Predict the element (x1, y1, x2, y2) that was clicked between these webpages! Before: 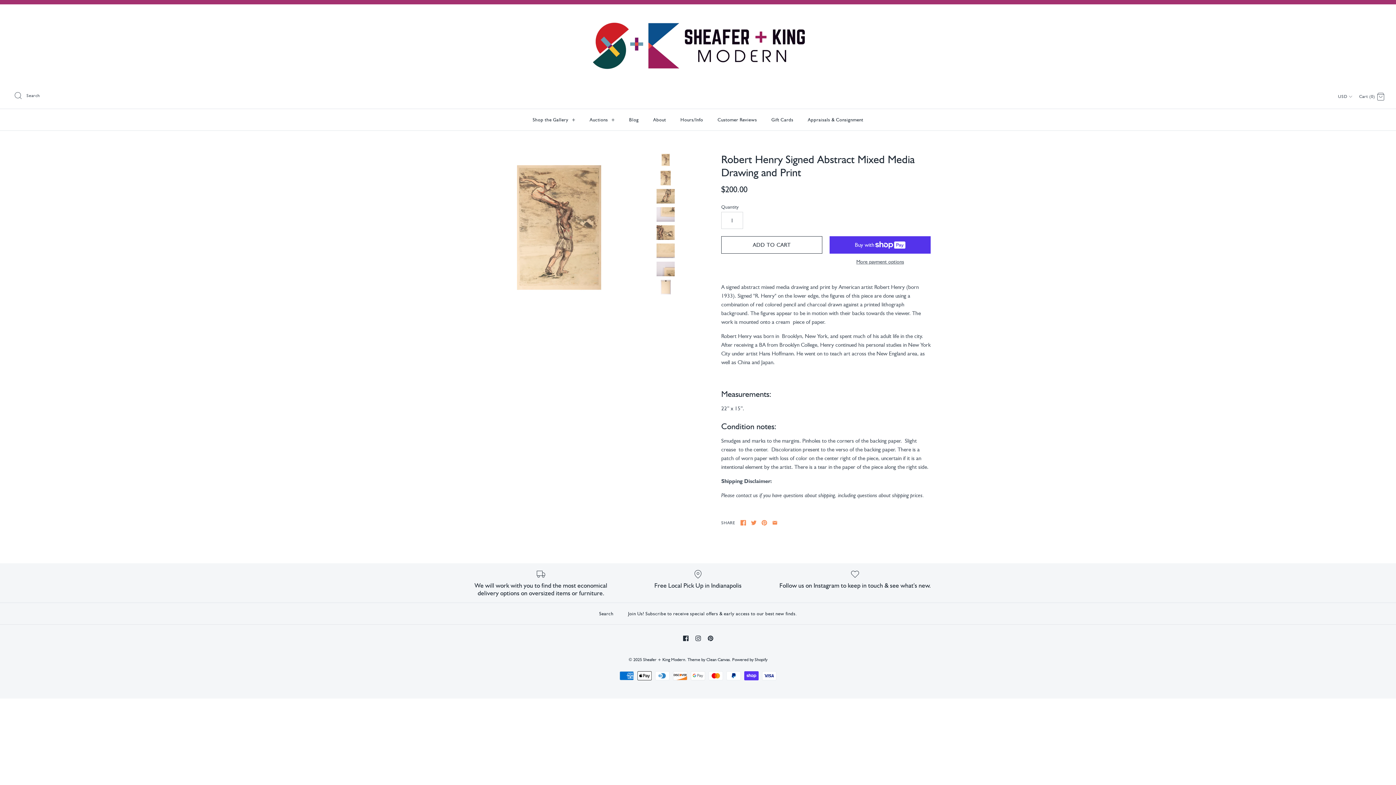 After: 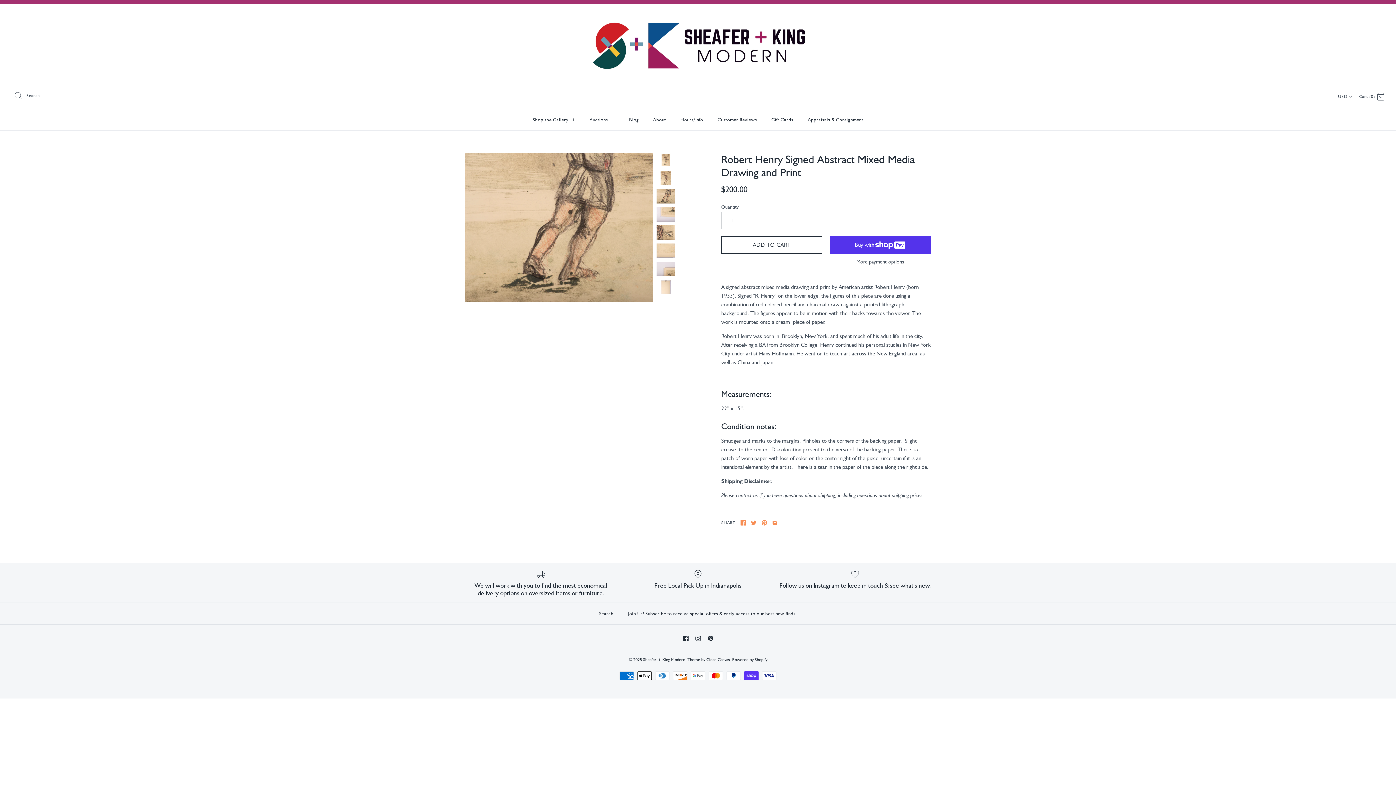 Action: bbox: (656, 188, 674, 203)